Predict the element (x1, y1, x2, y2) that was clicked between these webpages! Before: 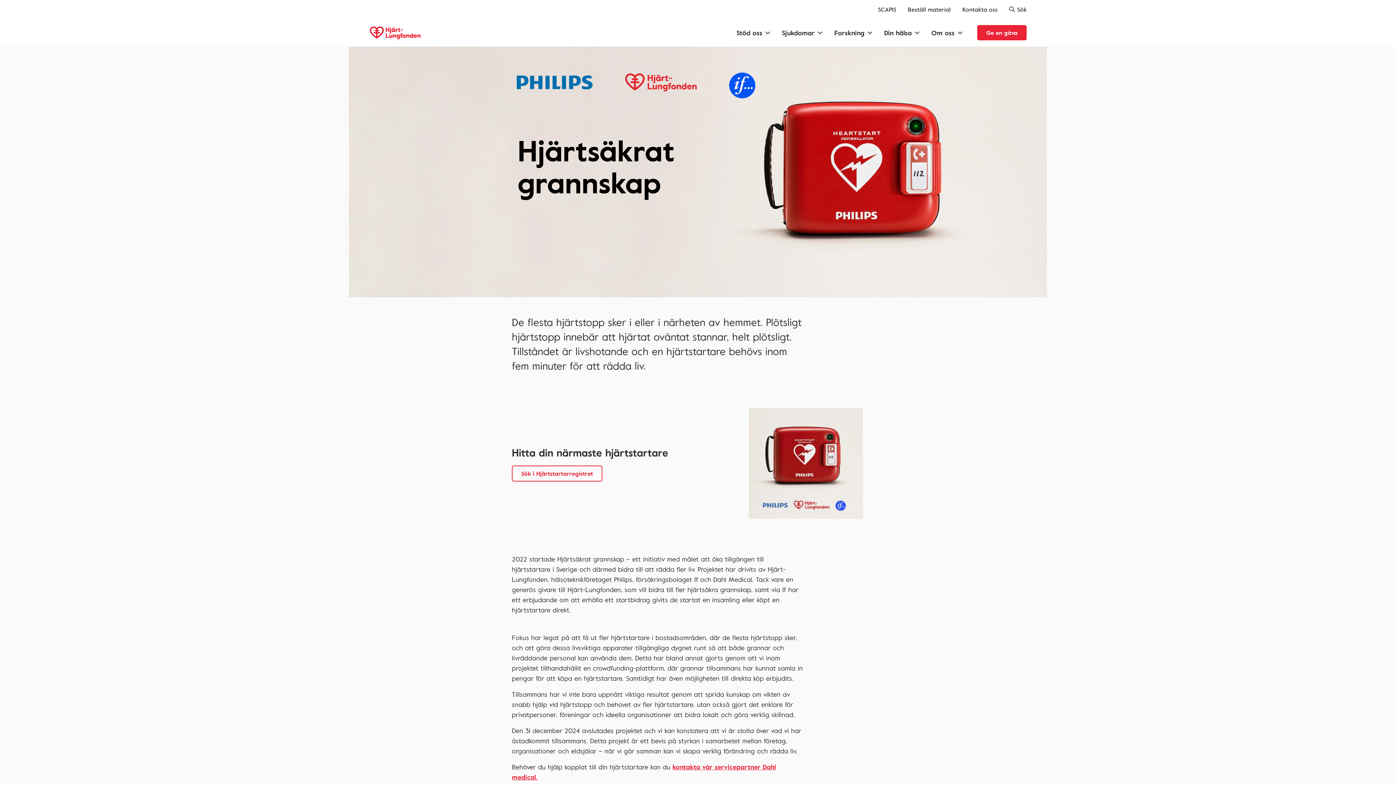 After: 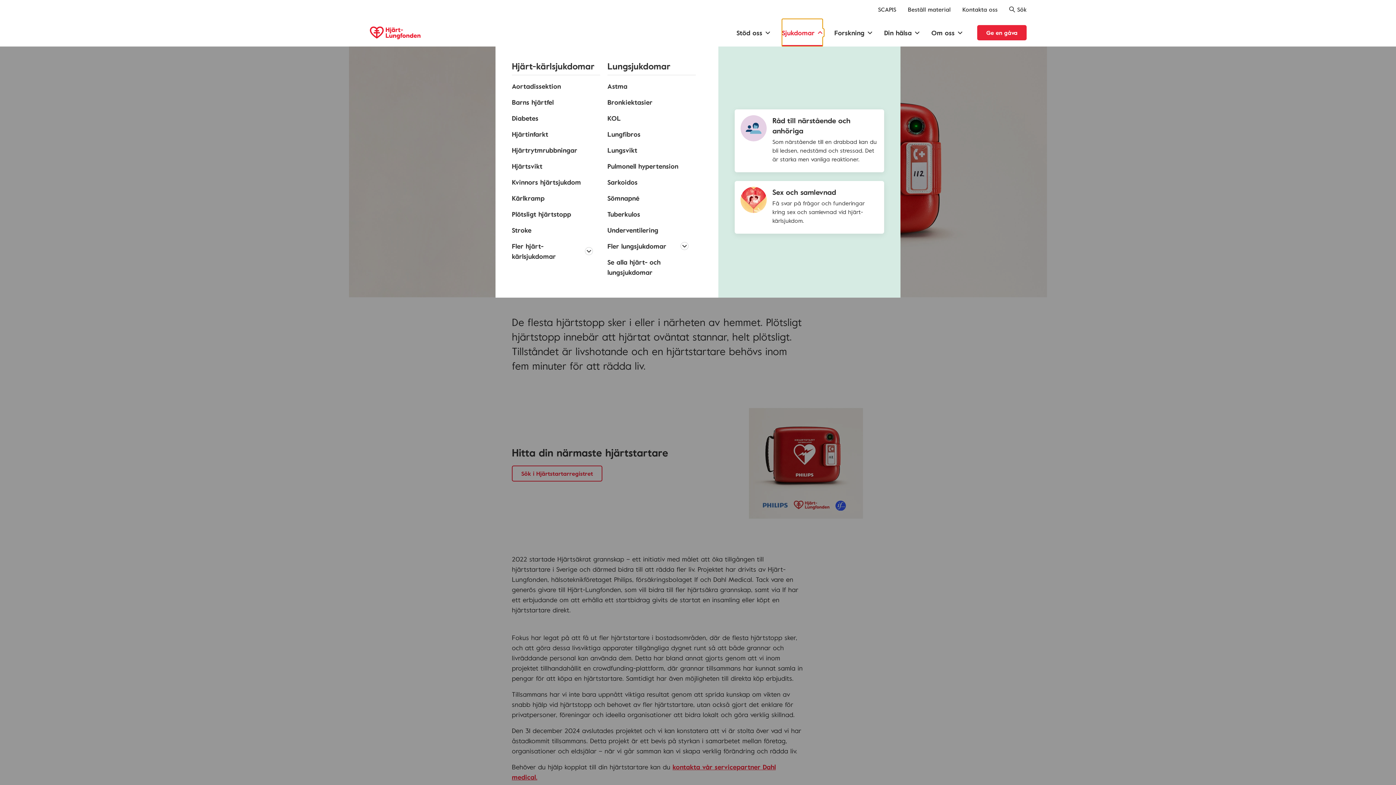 Action: bbox: (782, 18, 822, 46) label: Sjukdomar